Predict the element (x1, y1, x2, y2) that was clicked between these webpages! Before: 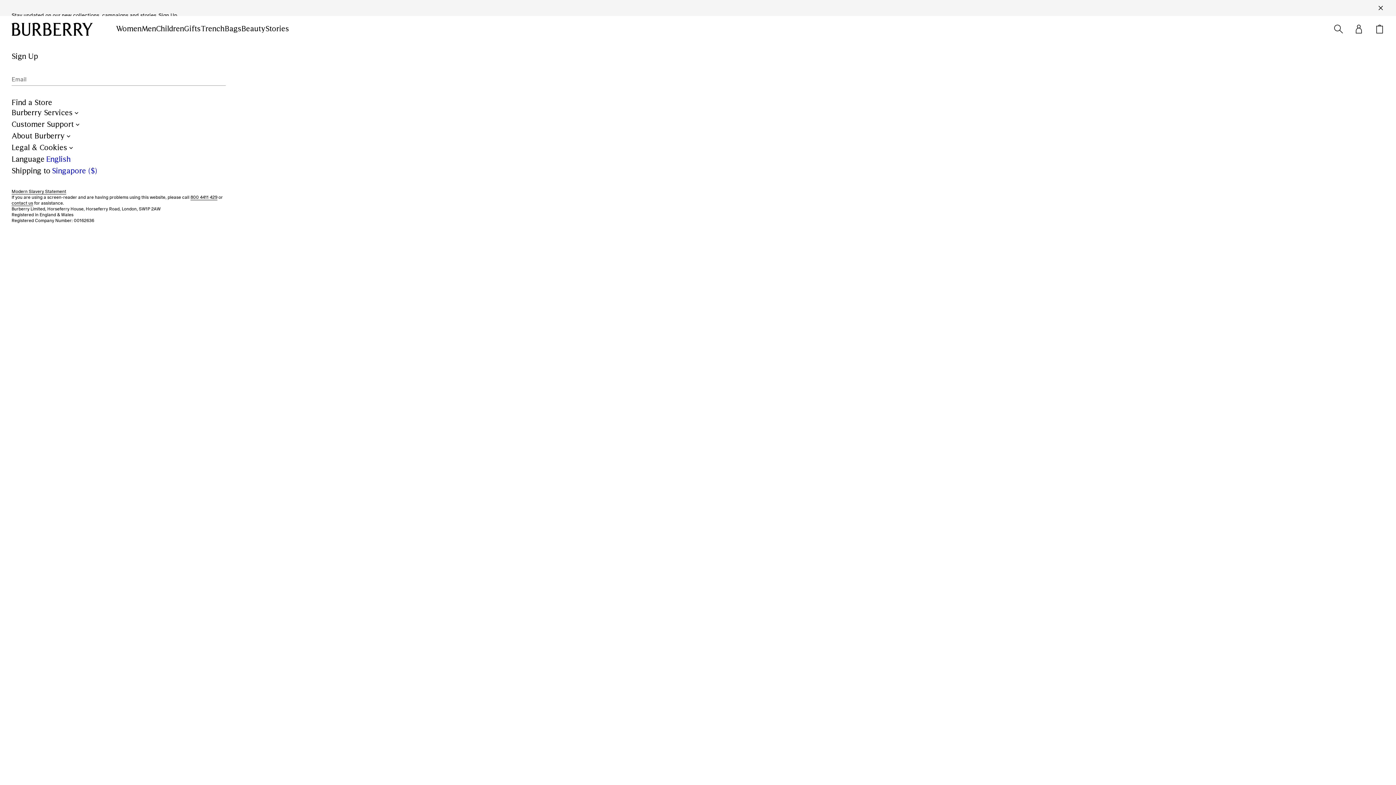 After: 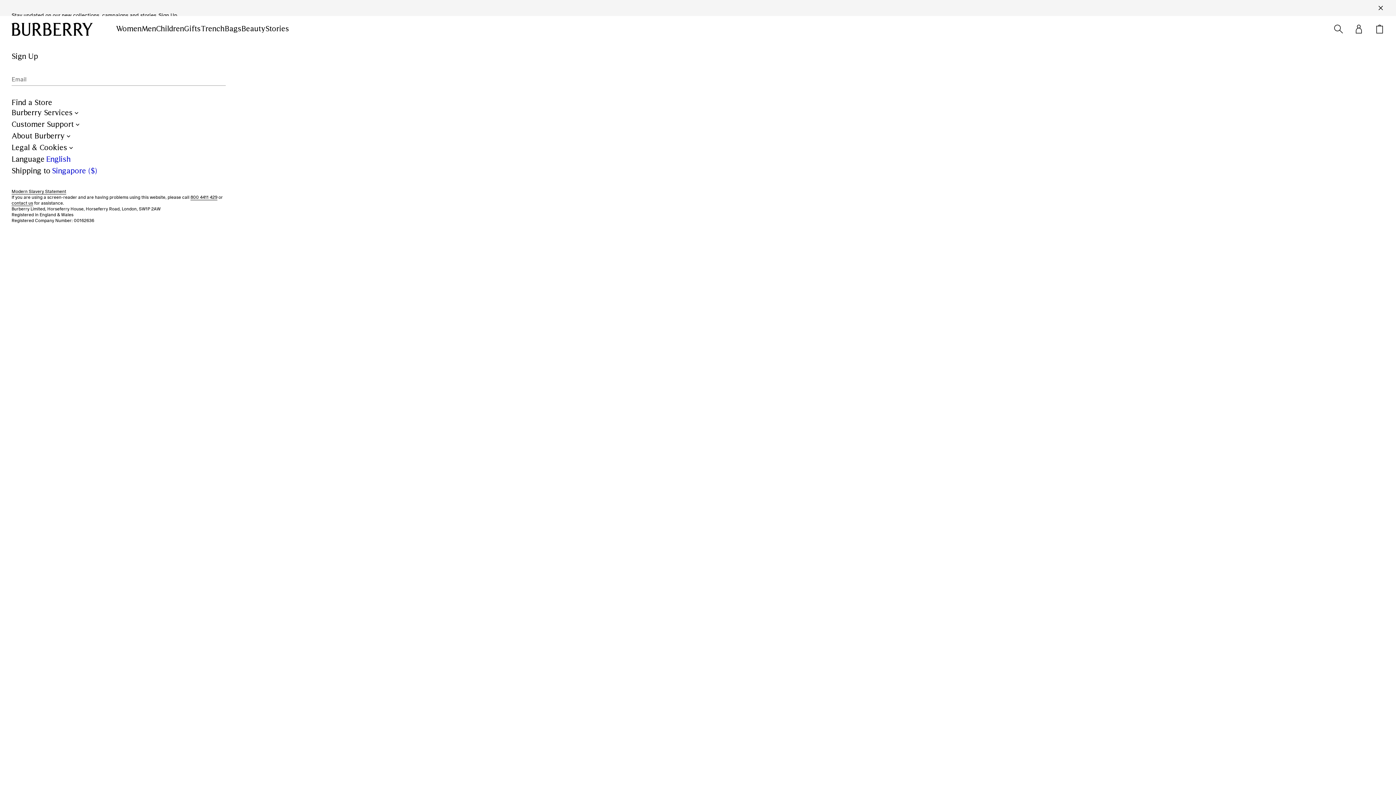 Action: label: Click to return to the Burberry homepage bbox: (11, 21, 92, 37)